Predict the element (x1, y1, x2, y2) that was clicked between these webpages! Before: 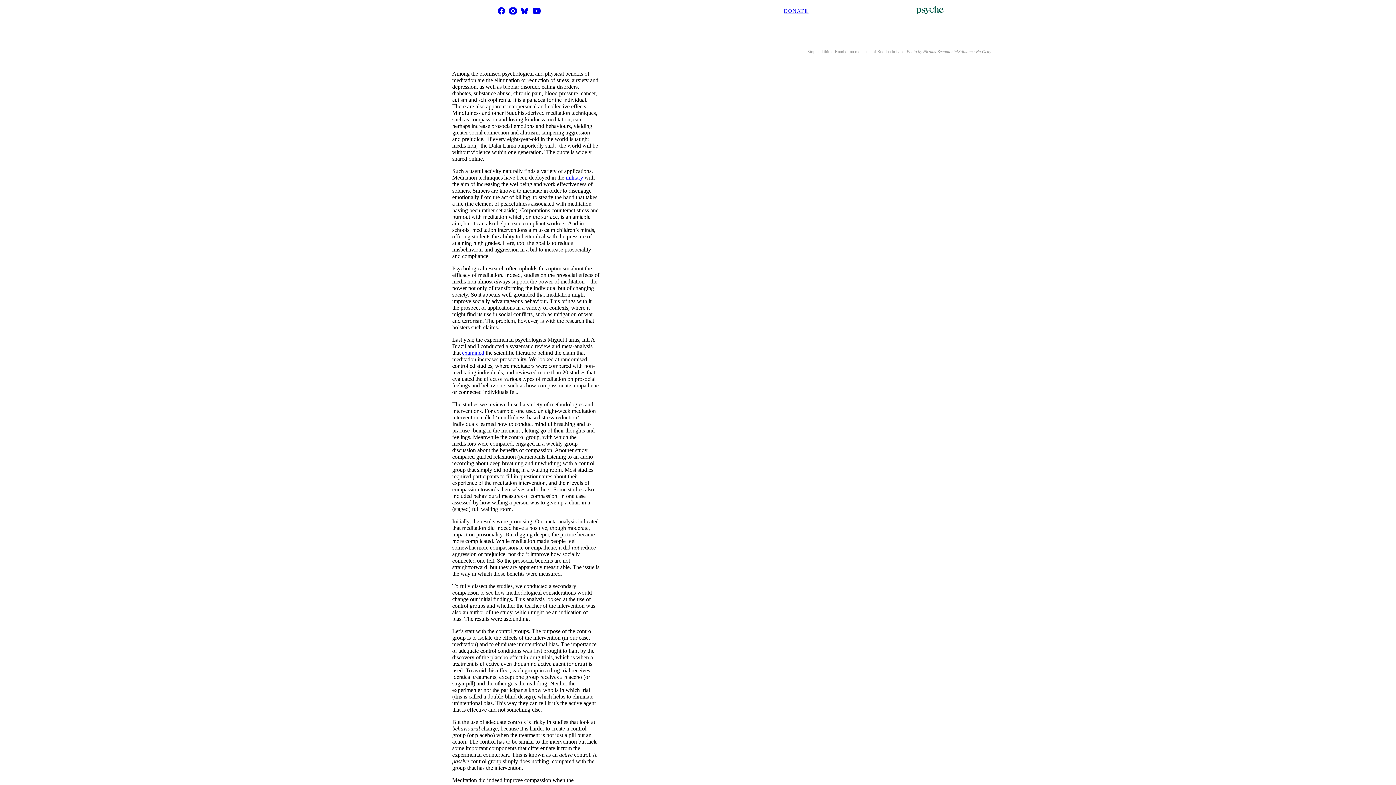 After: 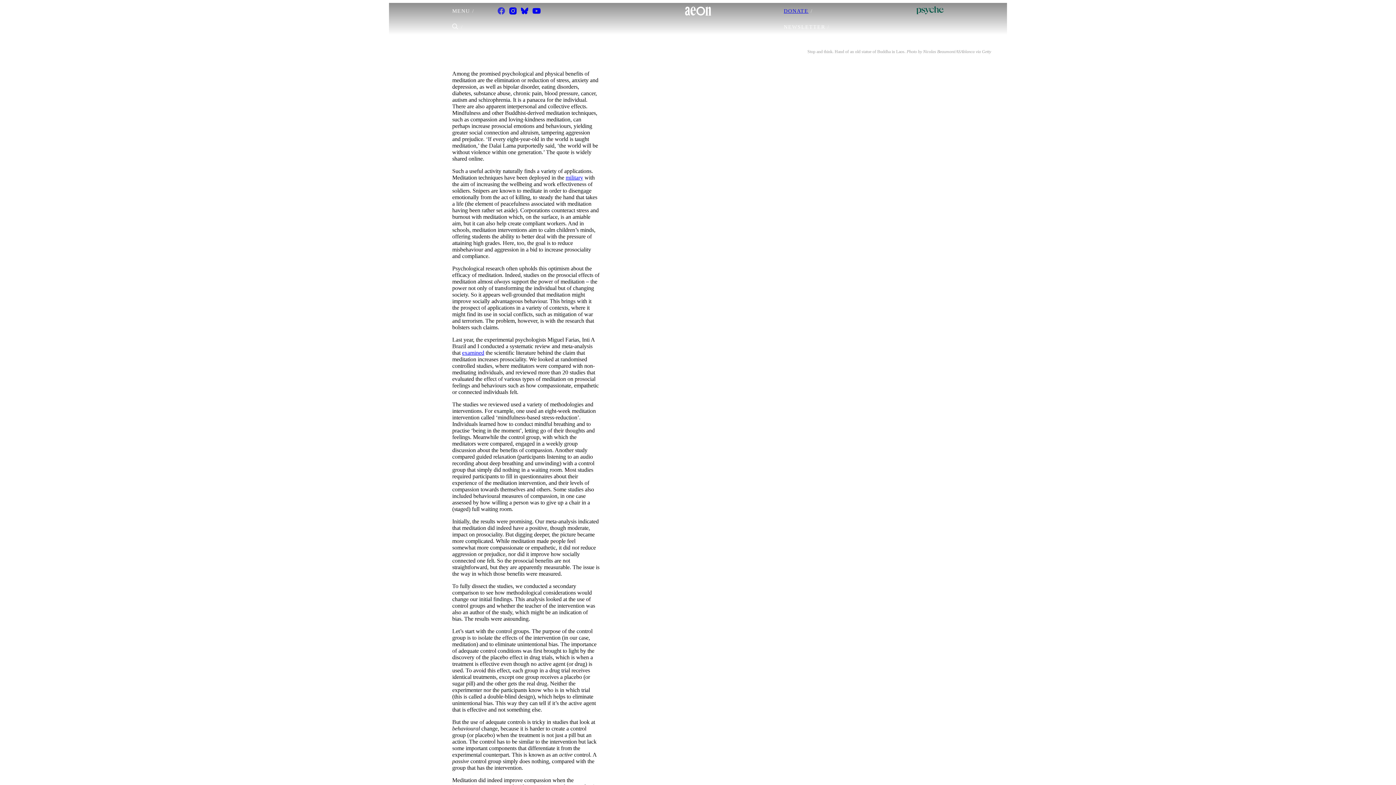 Action: bbox: (497, 2, 509, 18)